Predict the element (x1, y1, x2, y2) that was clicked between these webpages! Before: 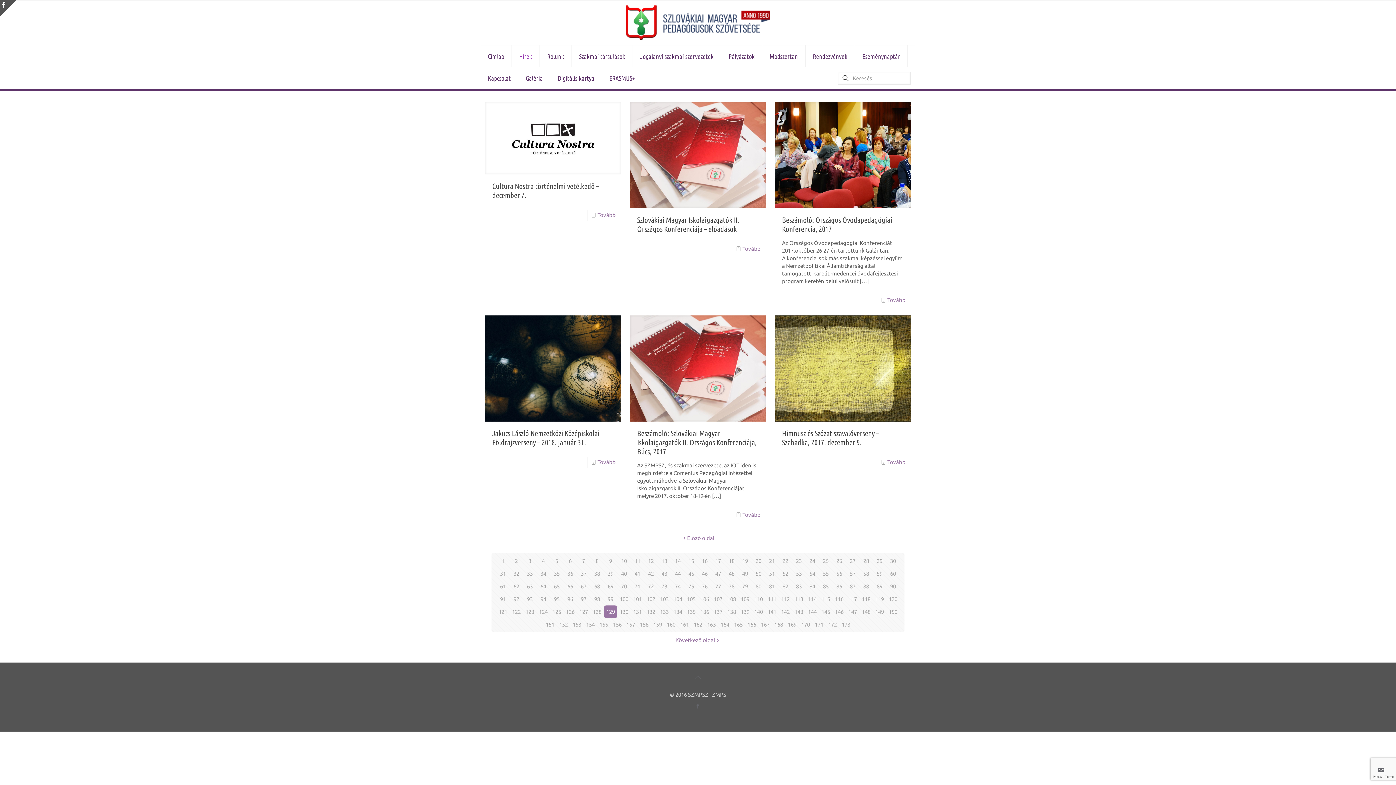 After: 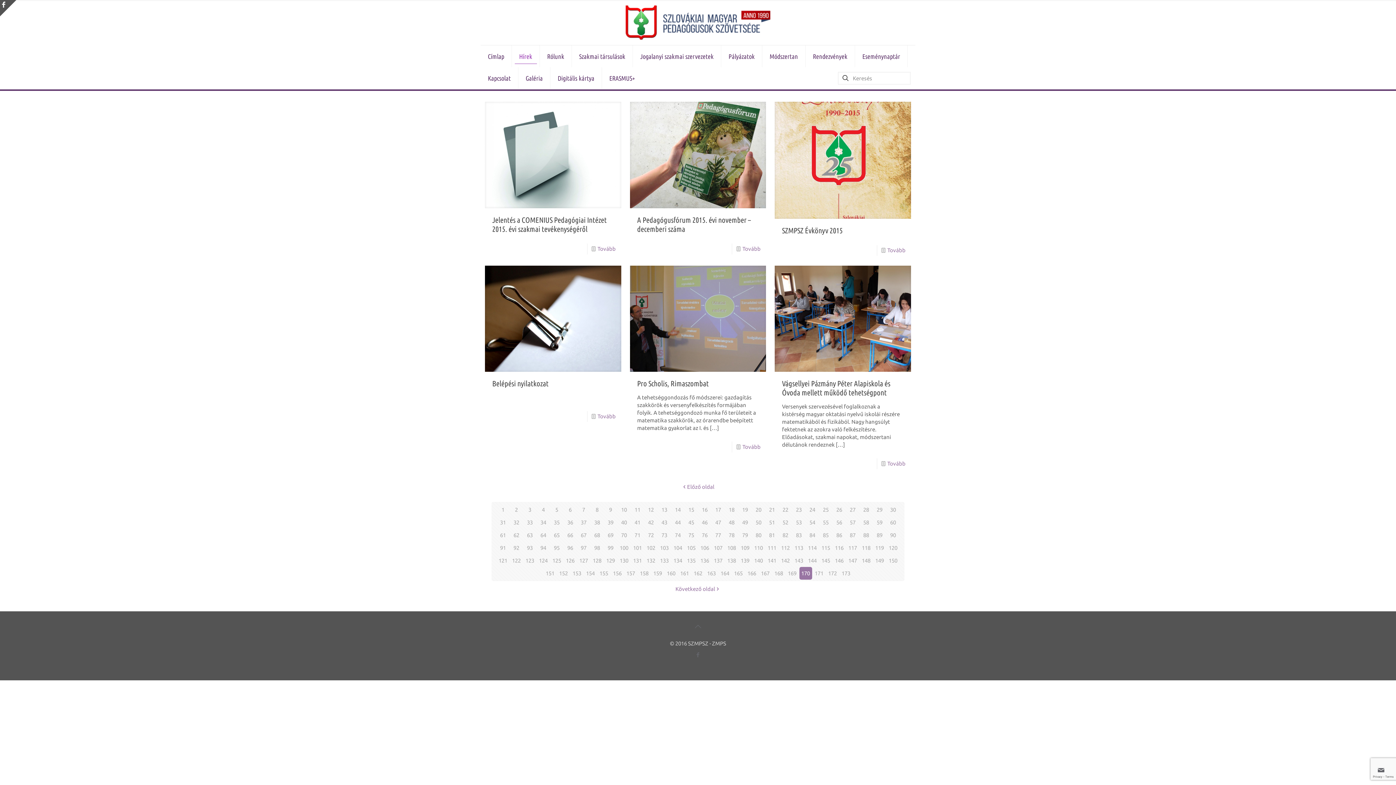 Action: label: 170 bbox: (799, 618, 812, 631)